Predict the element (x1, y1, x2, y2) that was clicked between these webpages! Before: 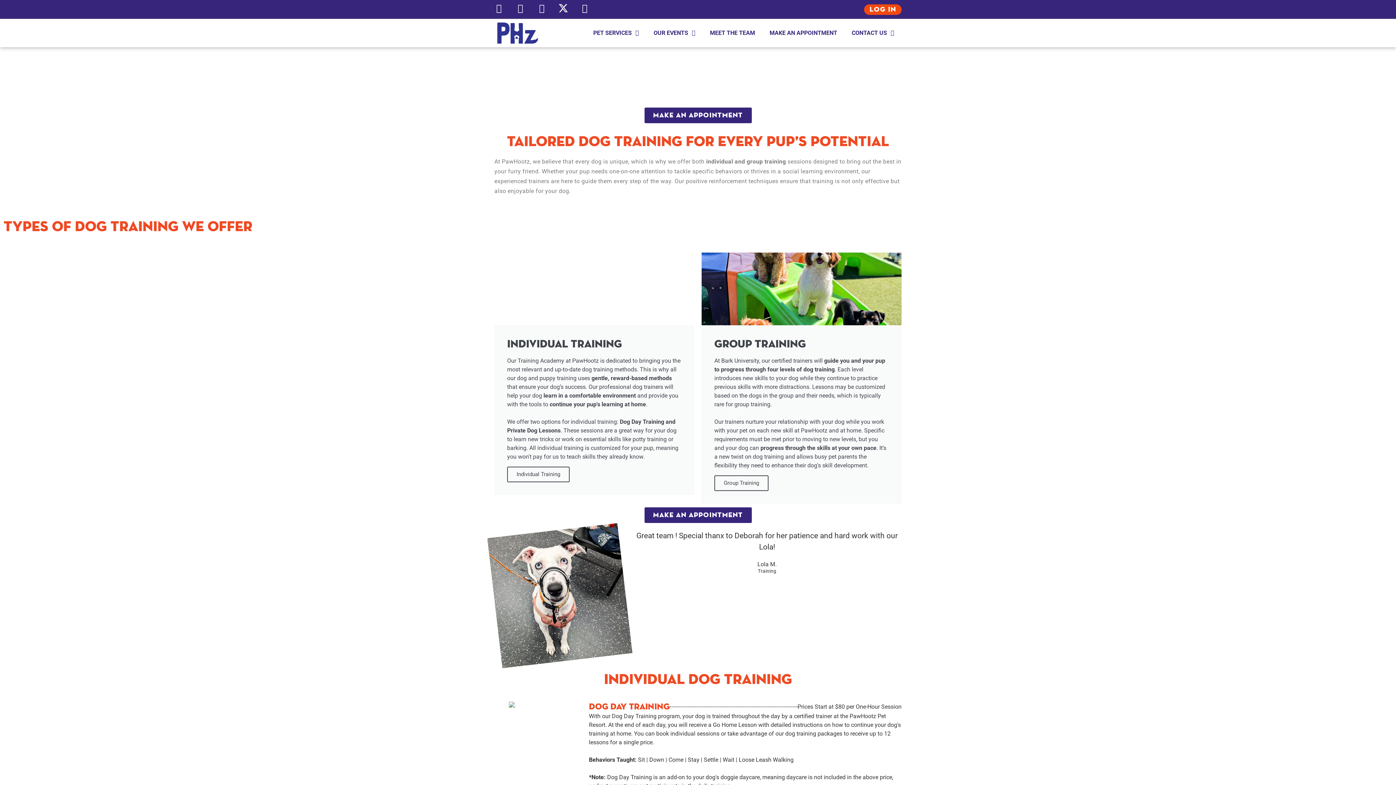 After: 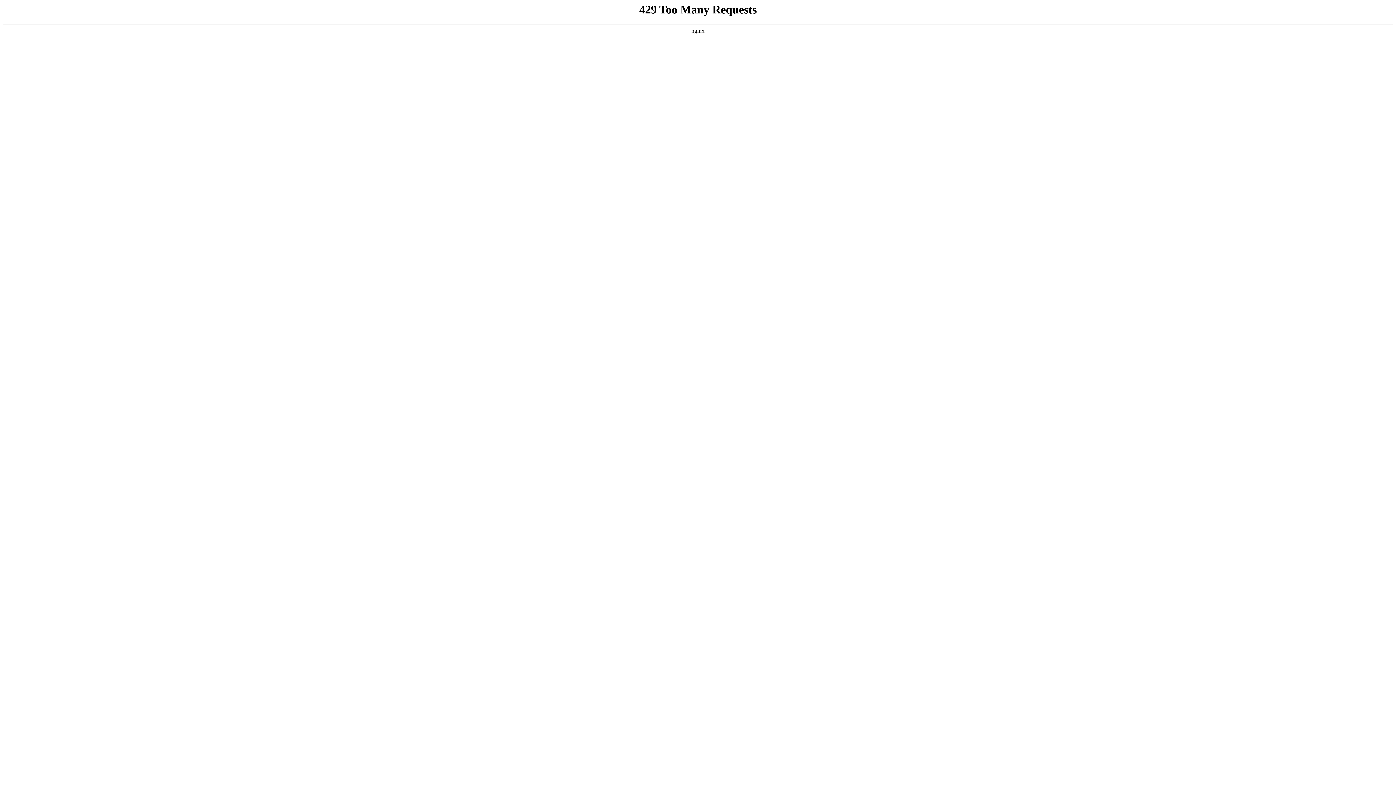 Action: bbox: (497, 22, 538, 43)